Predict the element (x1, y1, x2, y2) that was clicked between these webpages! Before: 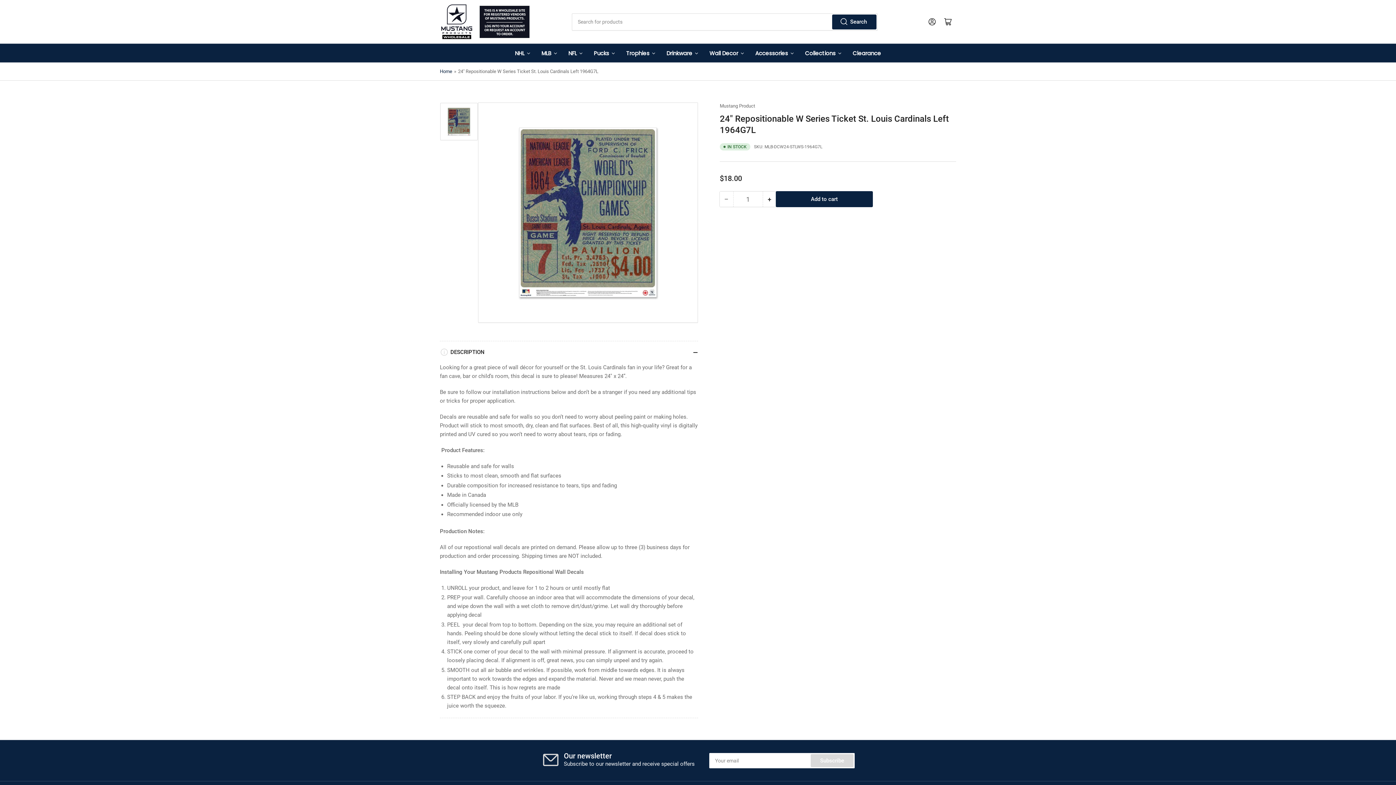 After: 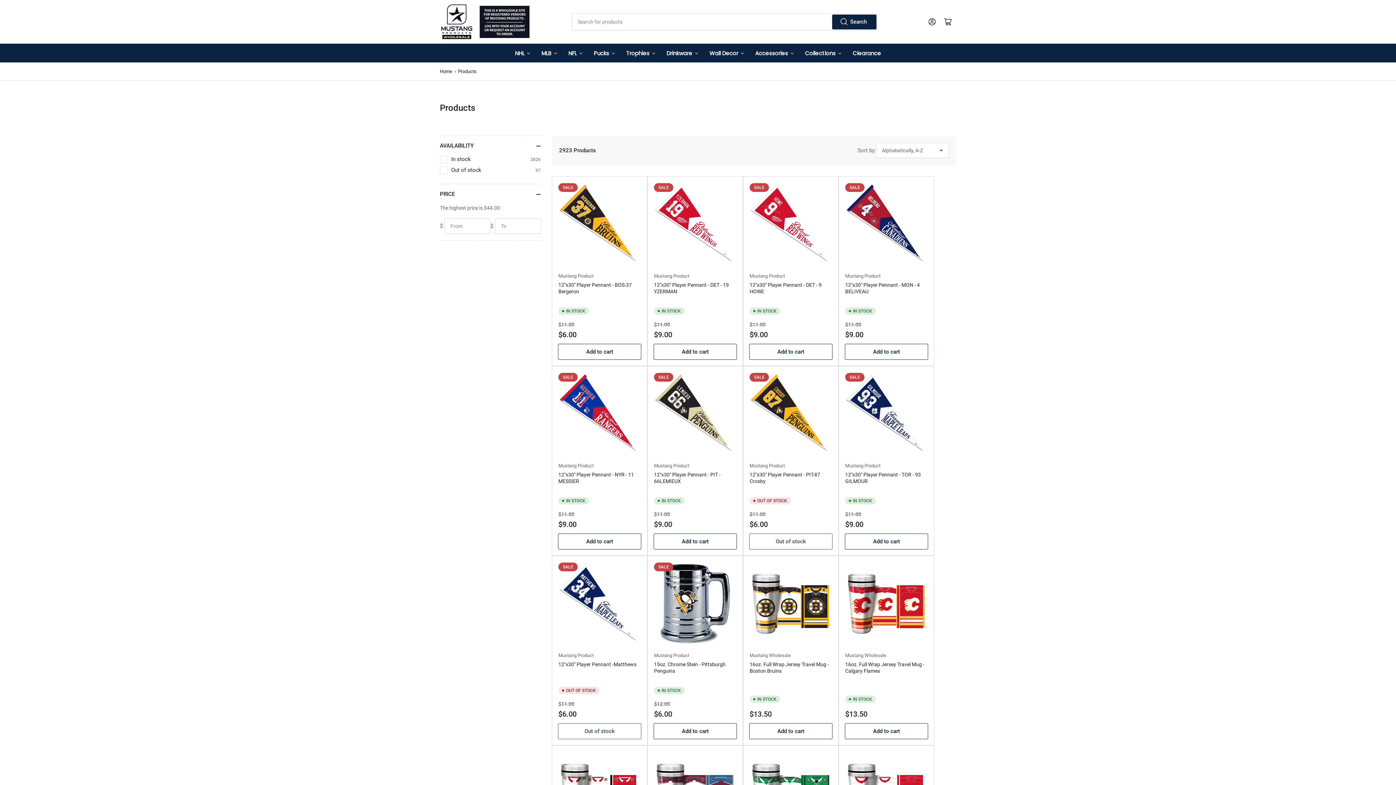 Action: bbox: (536, 44, 563, 62) label: MLB